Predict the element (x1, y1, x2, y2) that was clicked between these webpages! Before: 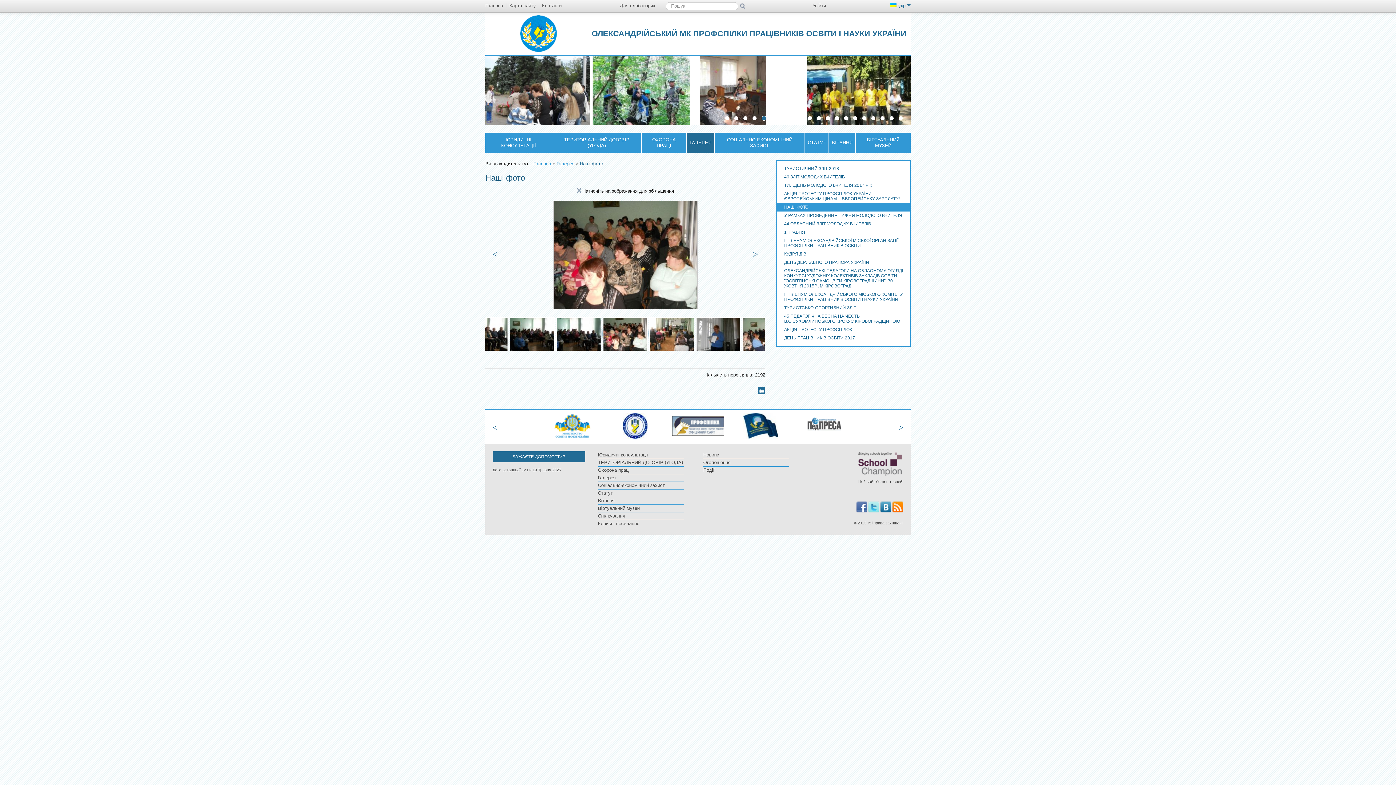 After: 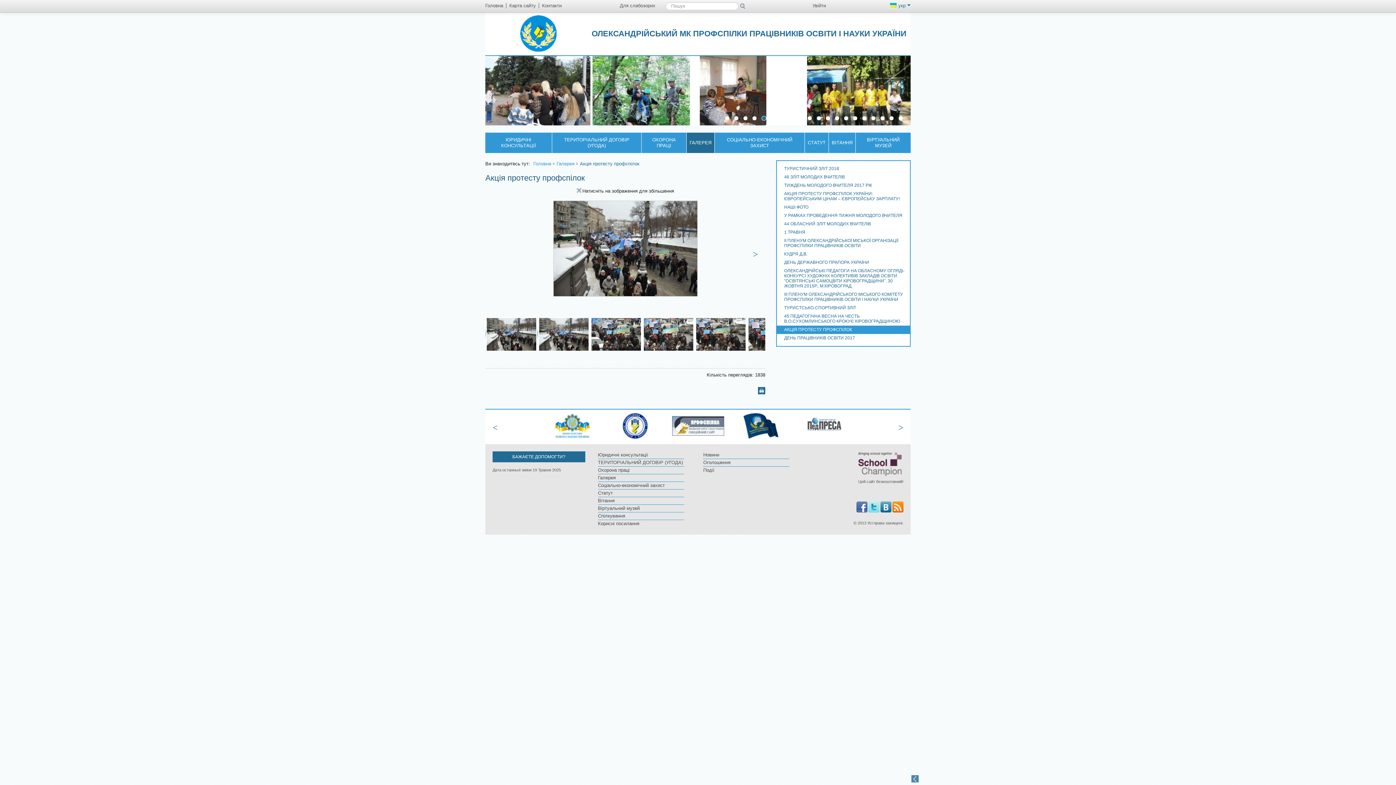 Action: bbox: (777, 325, 910, 334) label: АКЦІЯ ПРОТЕСТУ ПРОФСПІЛОК